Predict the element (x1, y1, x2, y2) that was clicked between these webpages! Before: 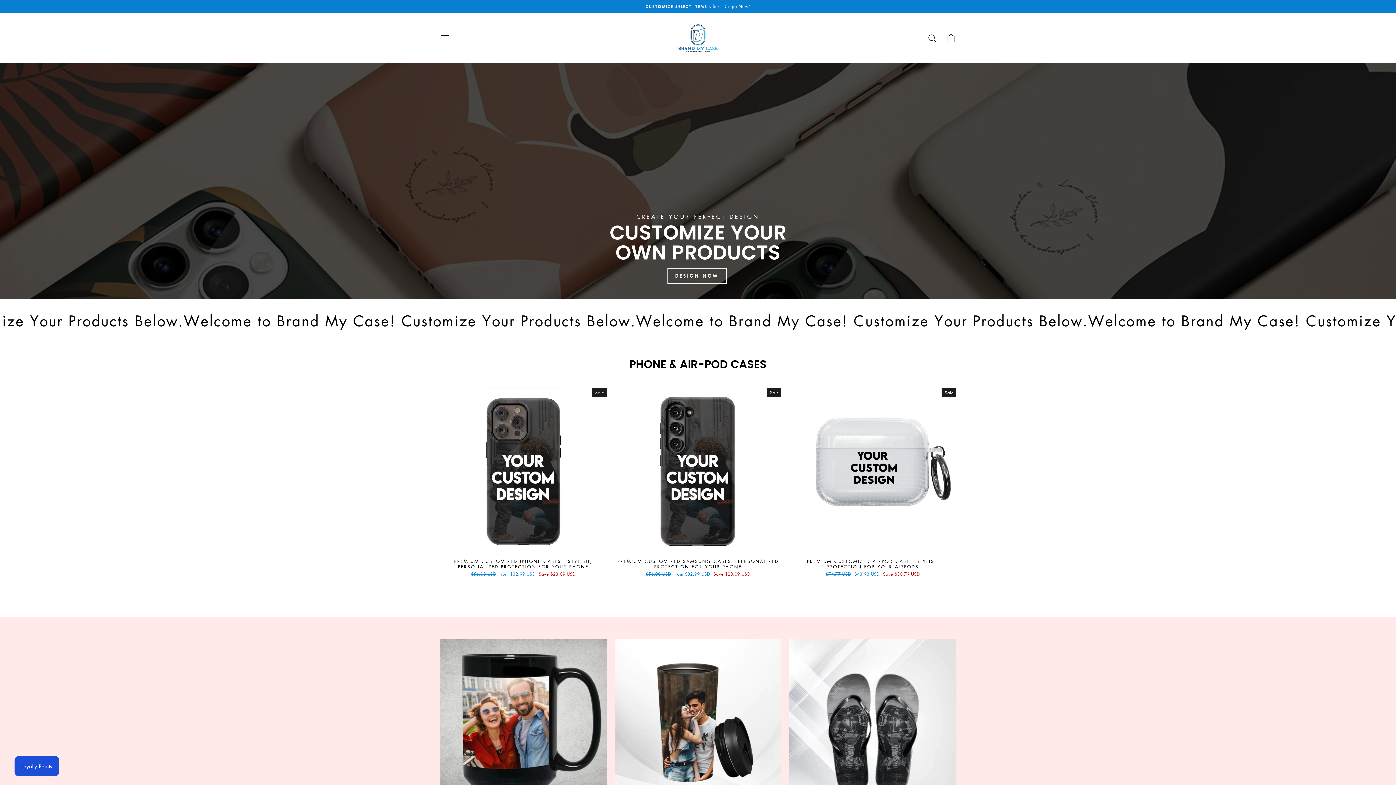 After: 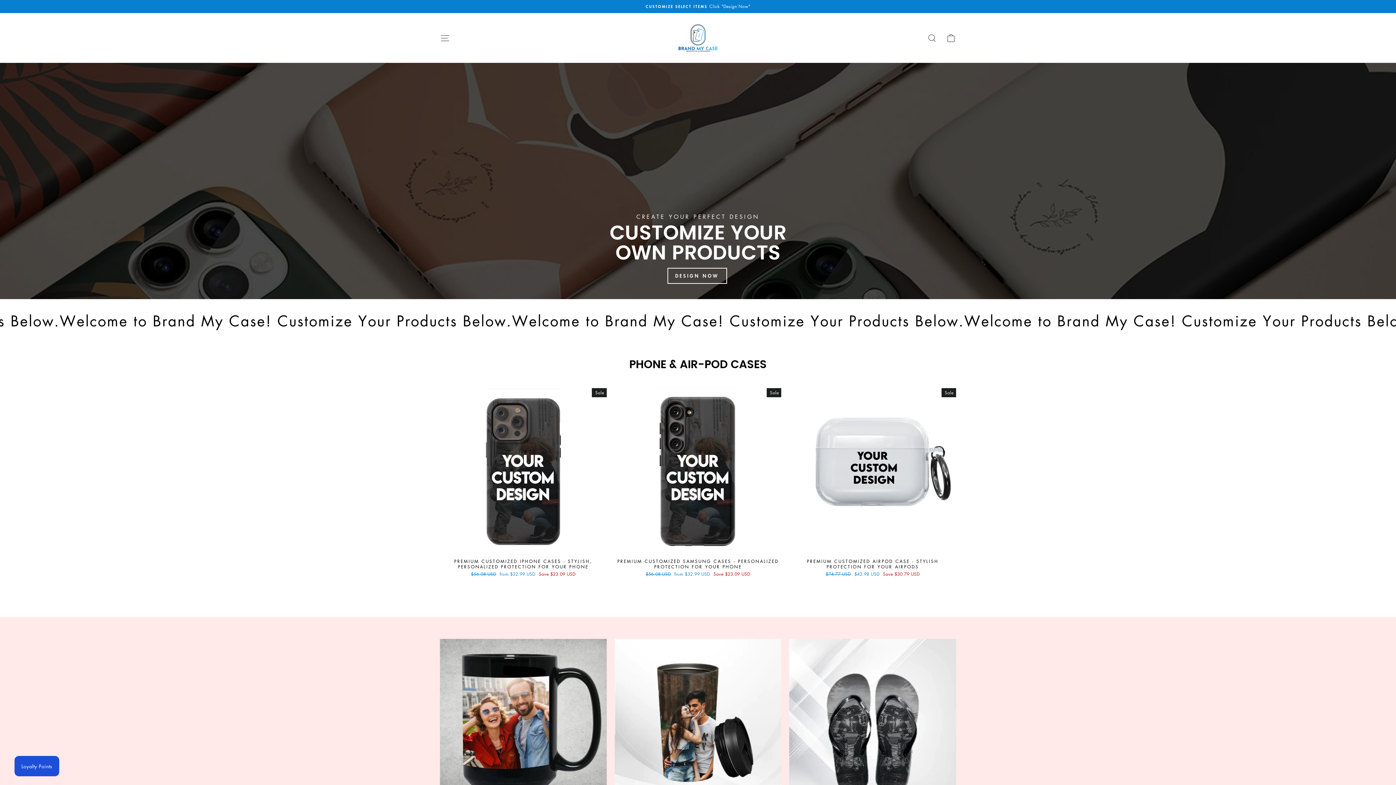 Action: bbox: (678, 24, 718, 52)